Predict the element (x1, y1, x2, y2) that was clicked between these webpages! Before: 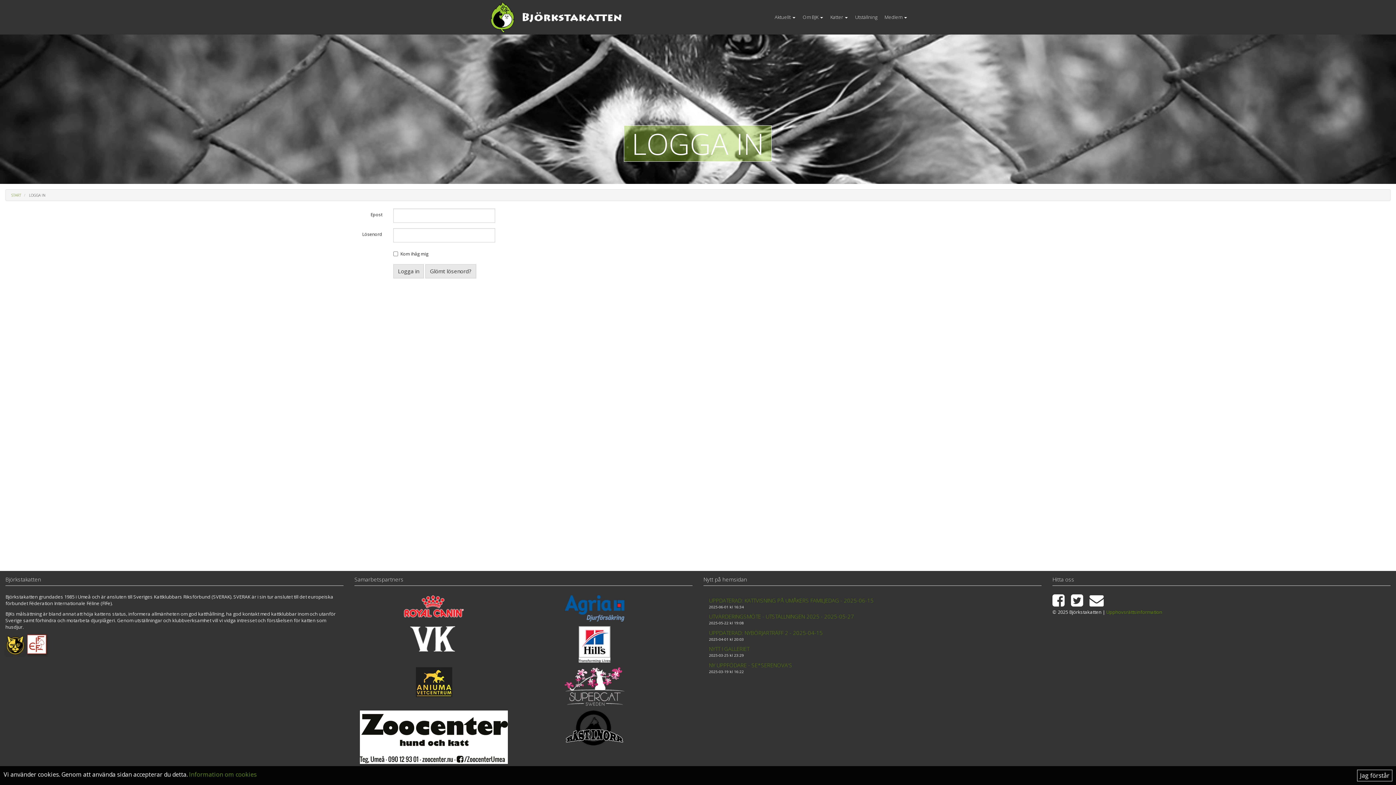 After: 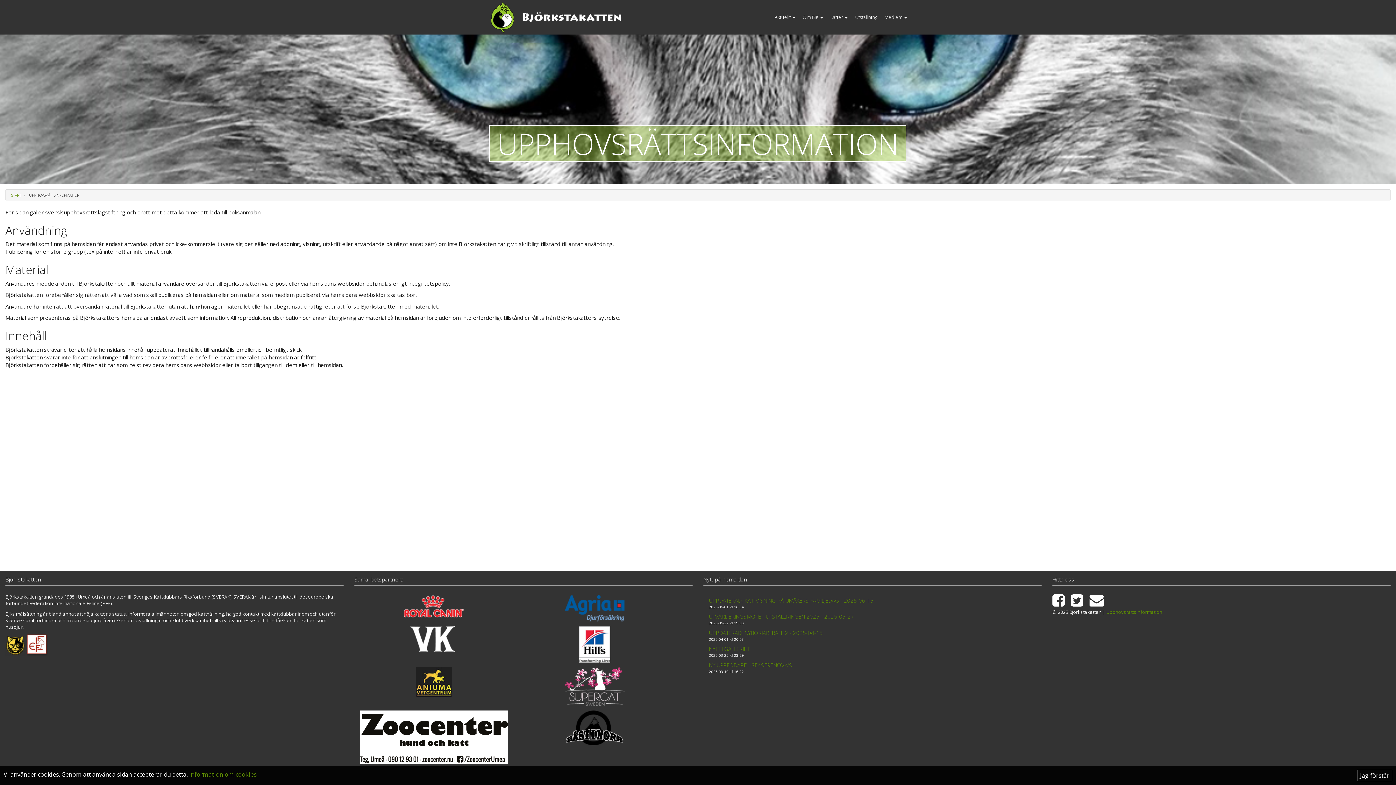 Action: bbox: (1106, 609, 1162, 615) label: Upphovsrättsinformation